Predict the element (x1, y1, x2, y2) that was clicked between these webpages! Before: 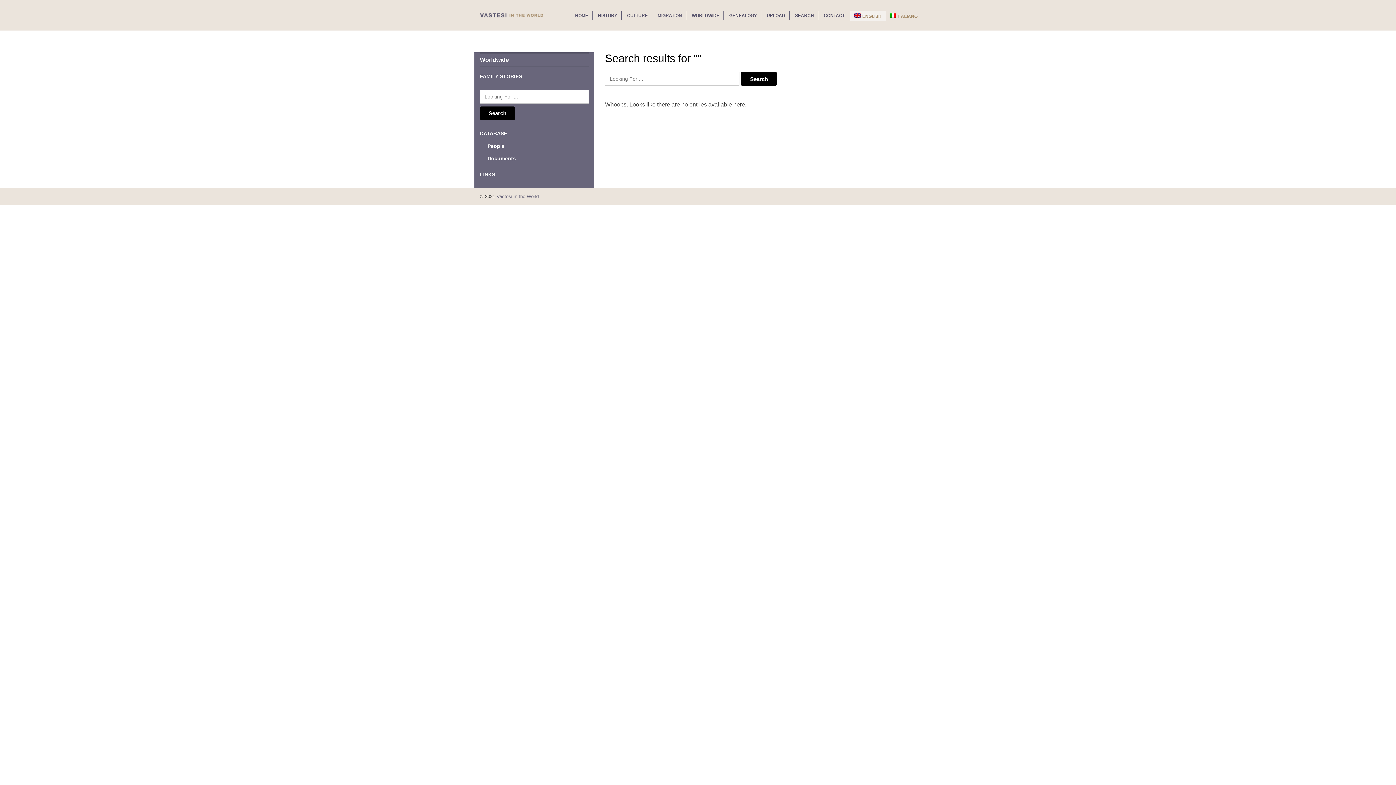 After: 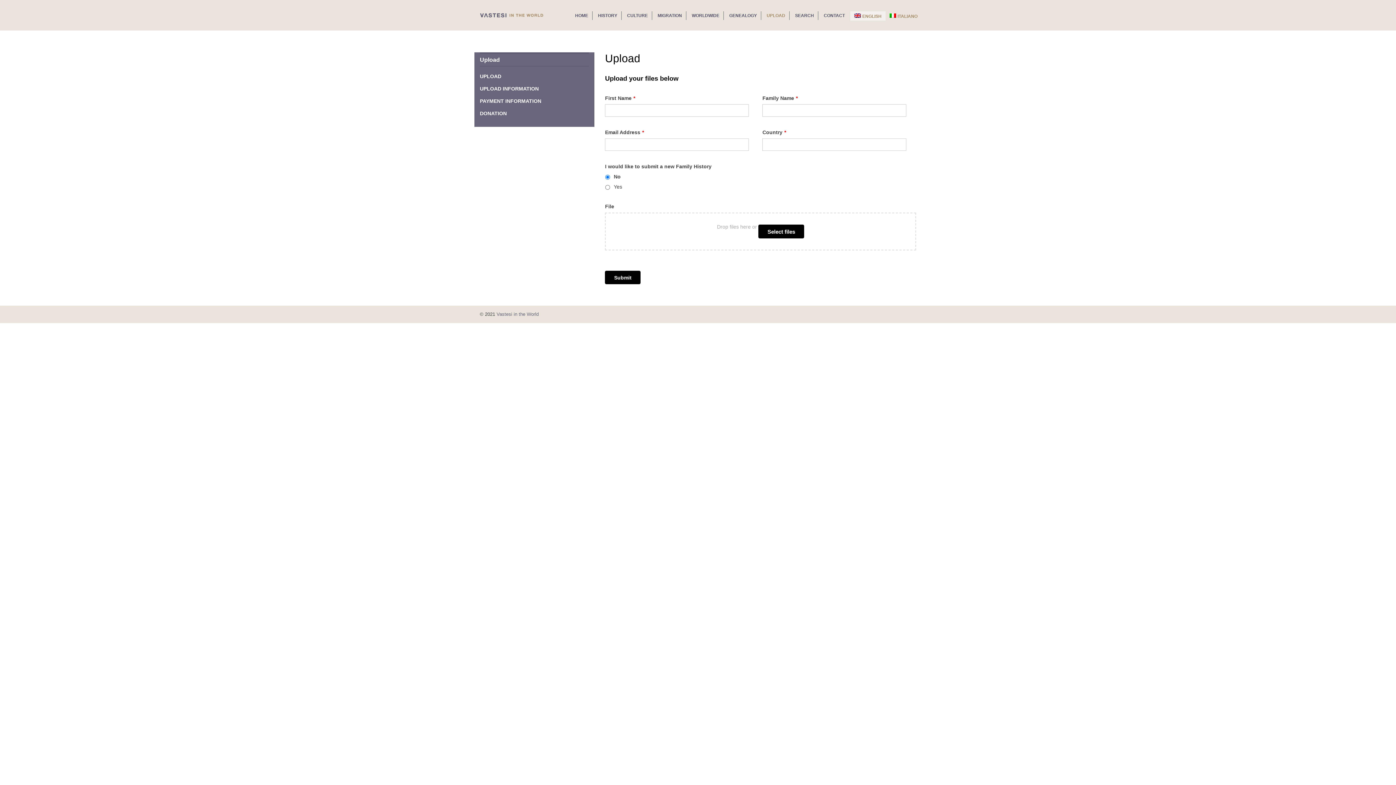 Action: label: UPLOAD bbox: (765, 13, 786, 18)